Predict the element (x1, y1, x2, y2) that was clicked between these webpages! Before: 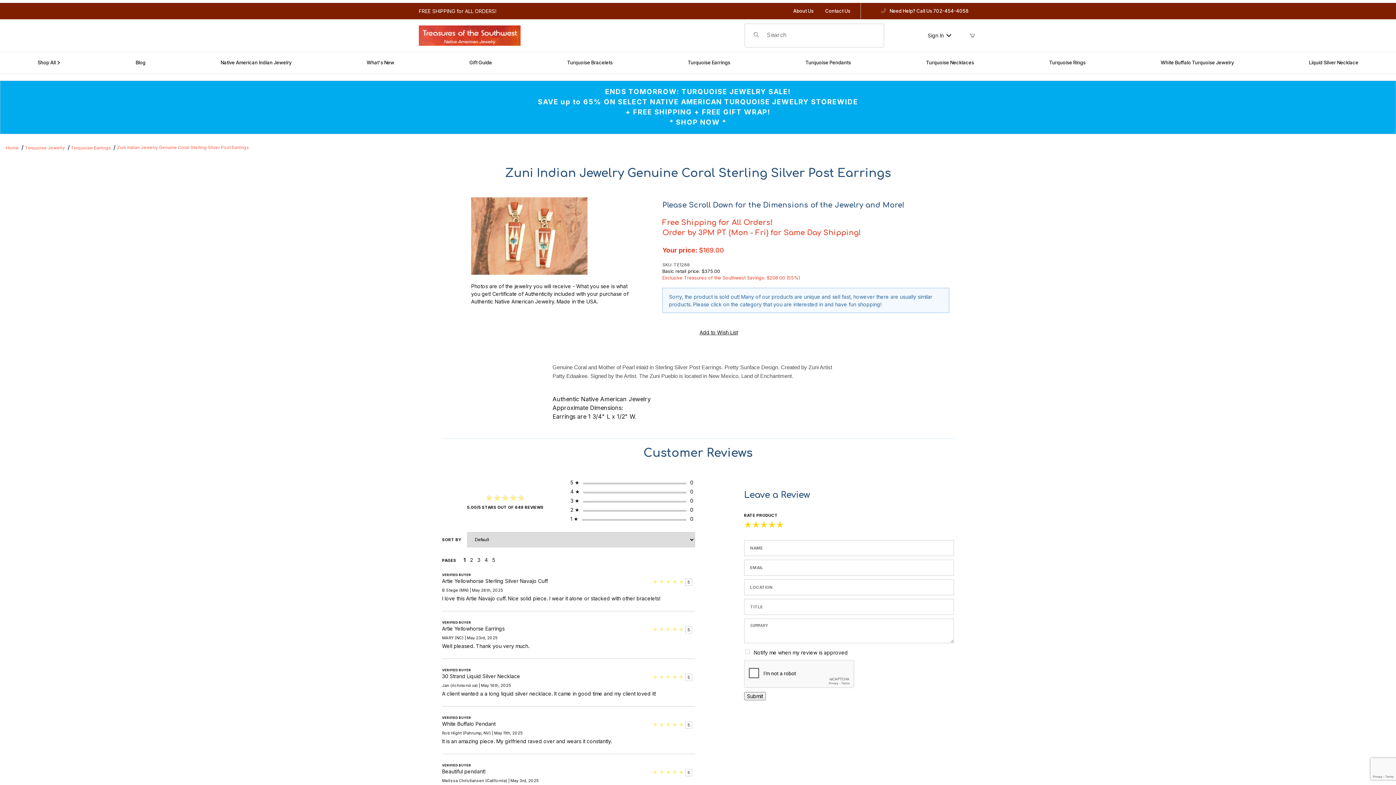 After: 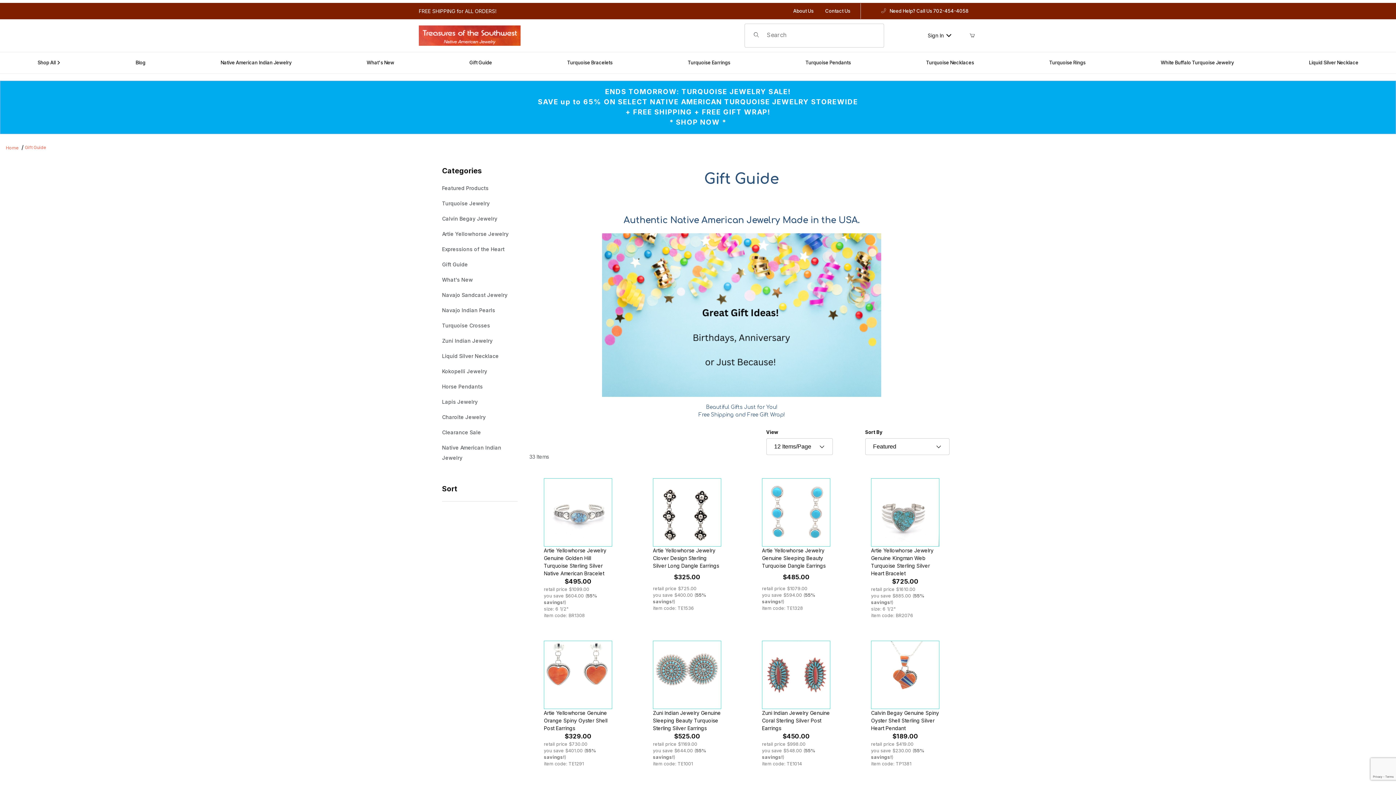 Action: bbox: (432, 56, 529, 68) label: Gift Guide